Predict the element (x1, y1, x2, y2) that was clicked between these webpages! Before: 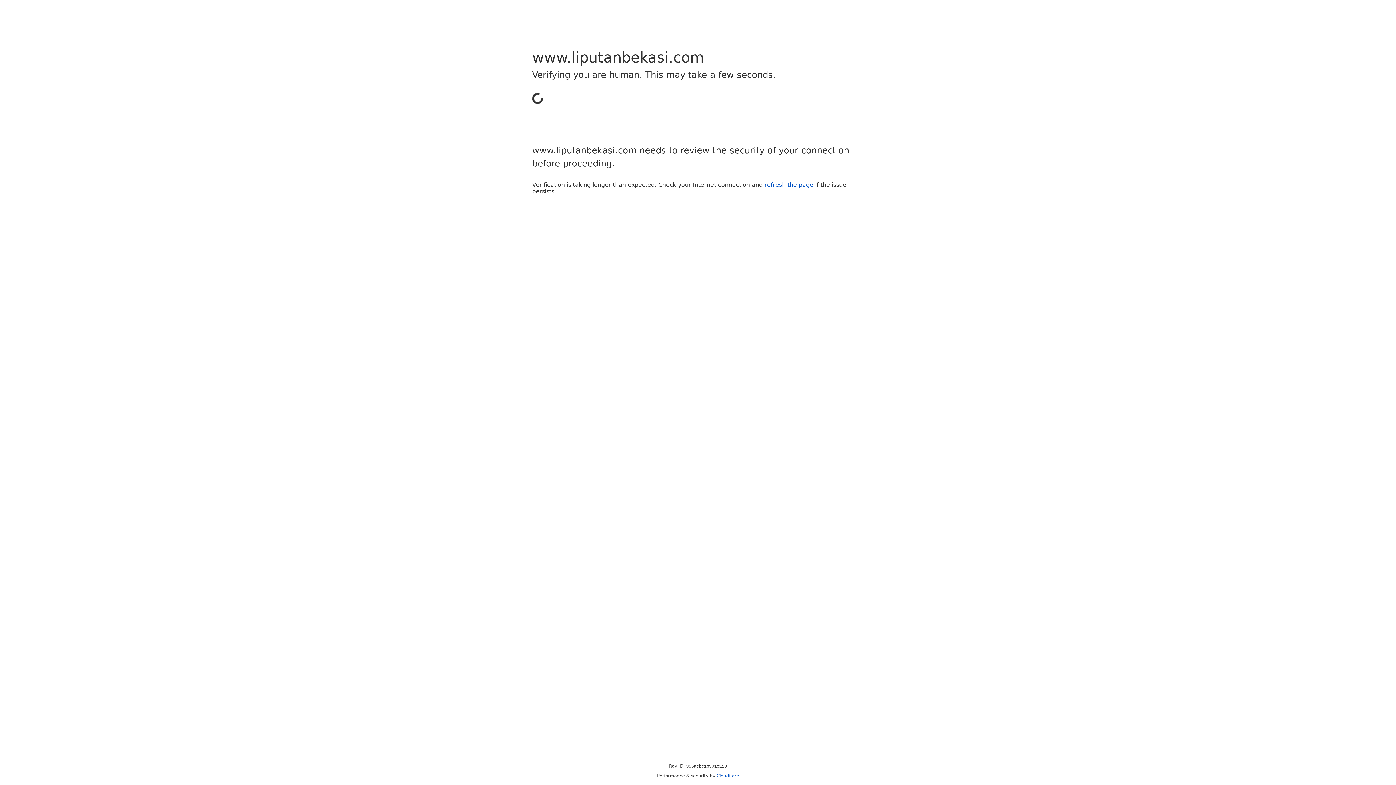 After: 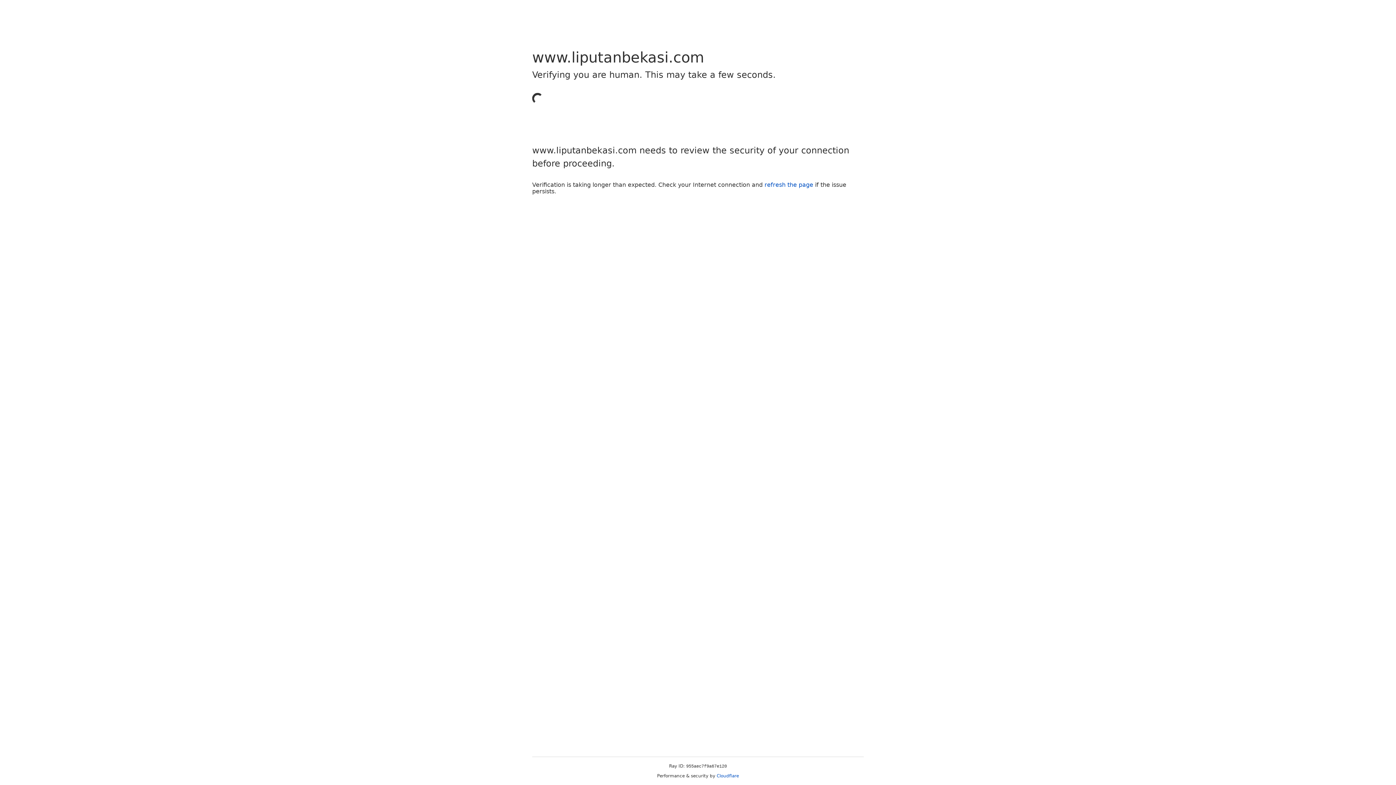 Action: label: Cloudflare bbox: (716, 773, 739, 778)